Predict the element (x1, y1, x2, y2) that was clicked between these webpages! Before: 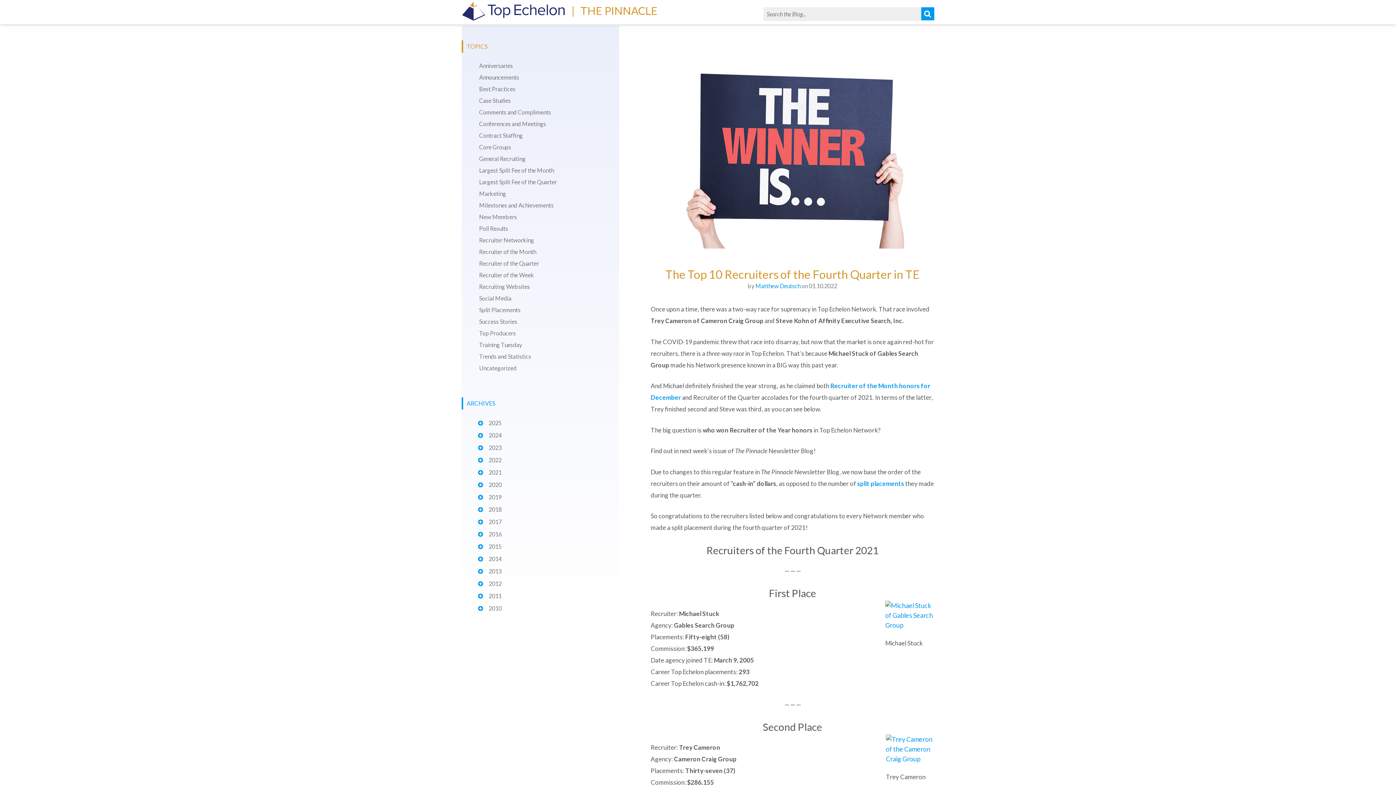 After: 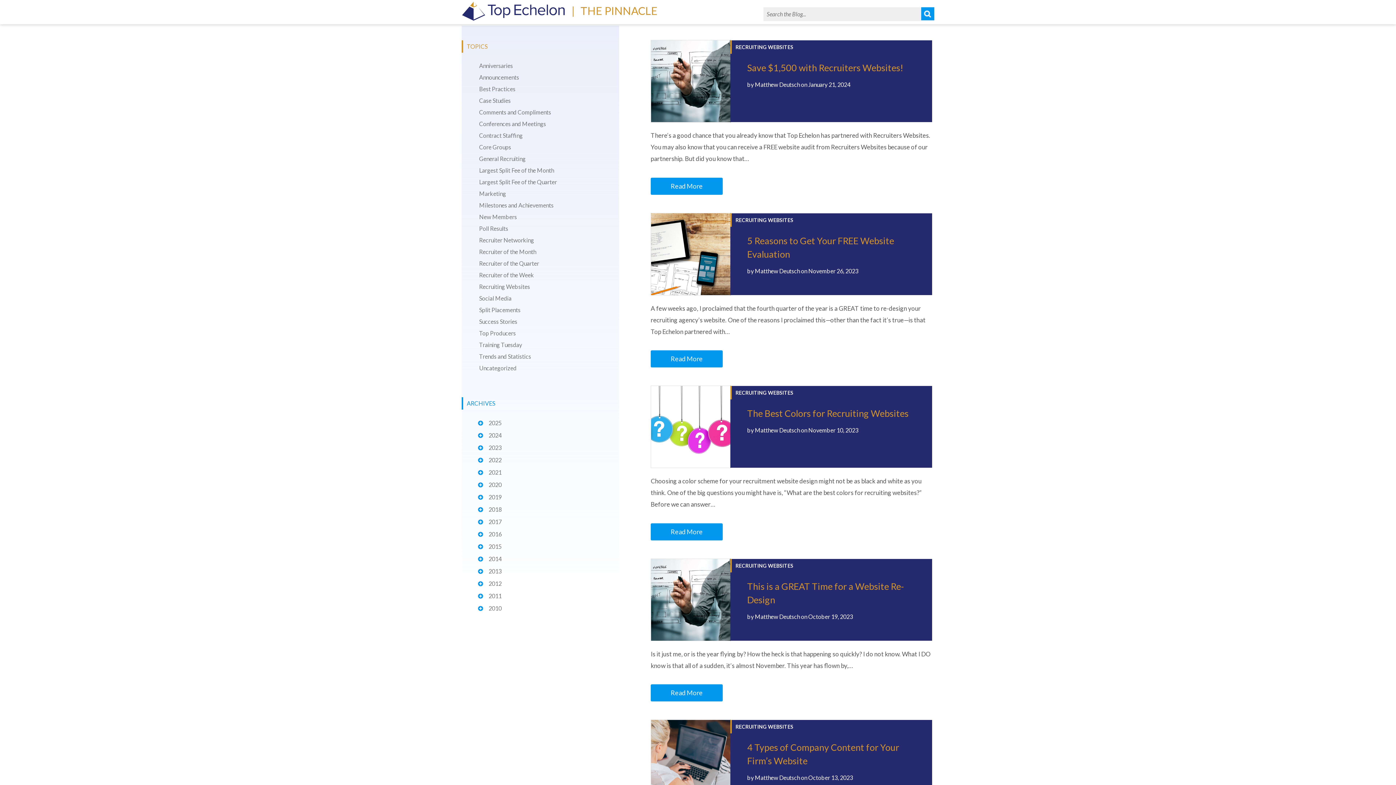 Action: label: Recruiting Websites bbox: (479, 283, 530, 290)